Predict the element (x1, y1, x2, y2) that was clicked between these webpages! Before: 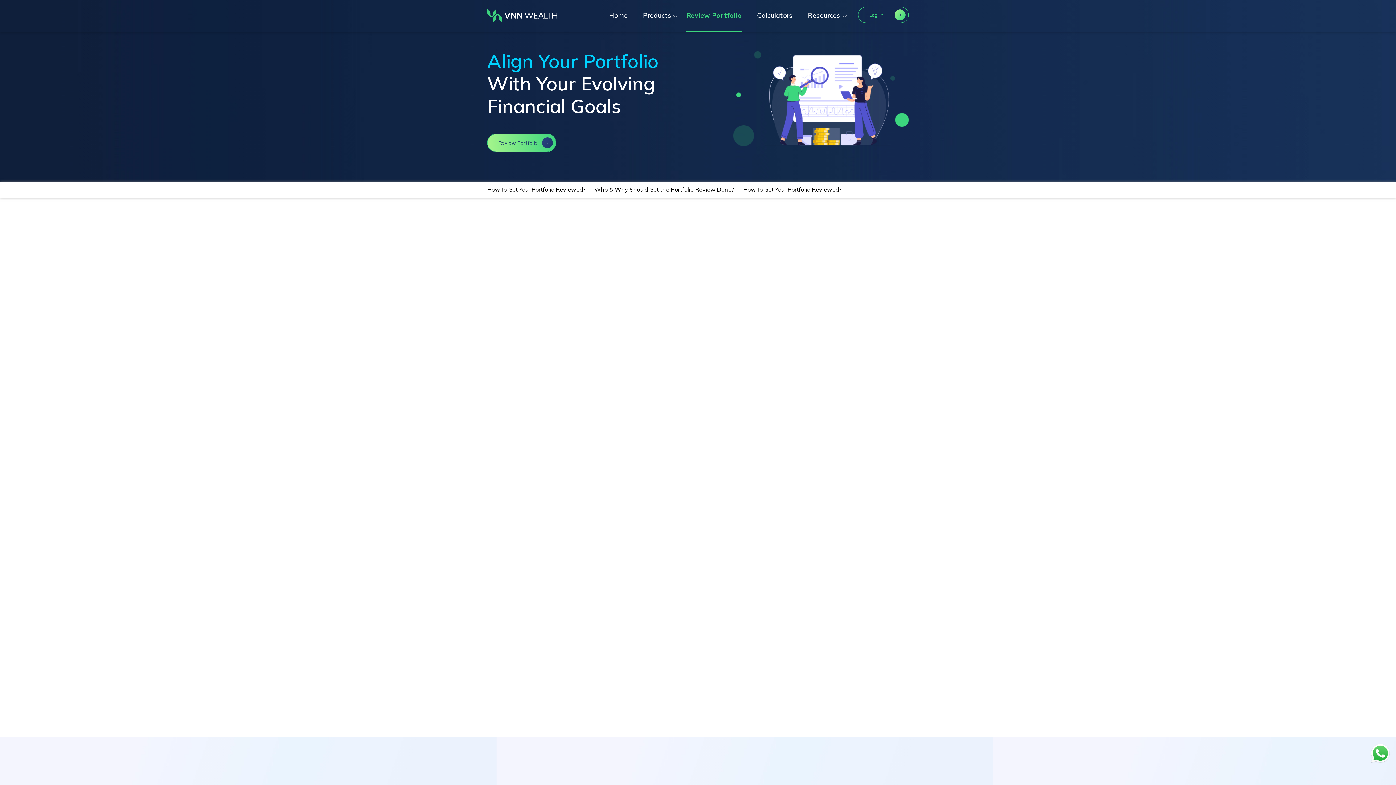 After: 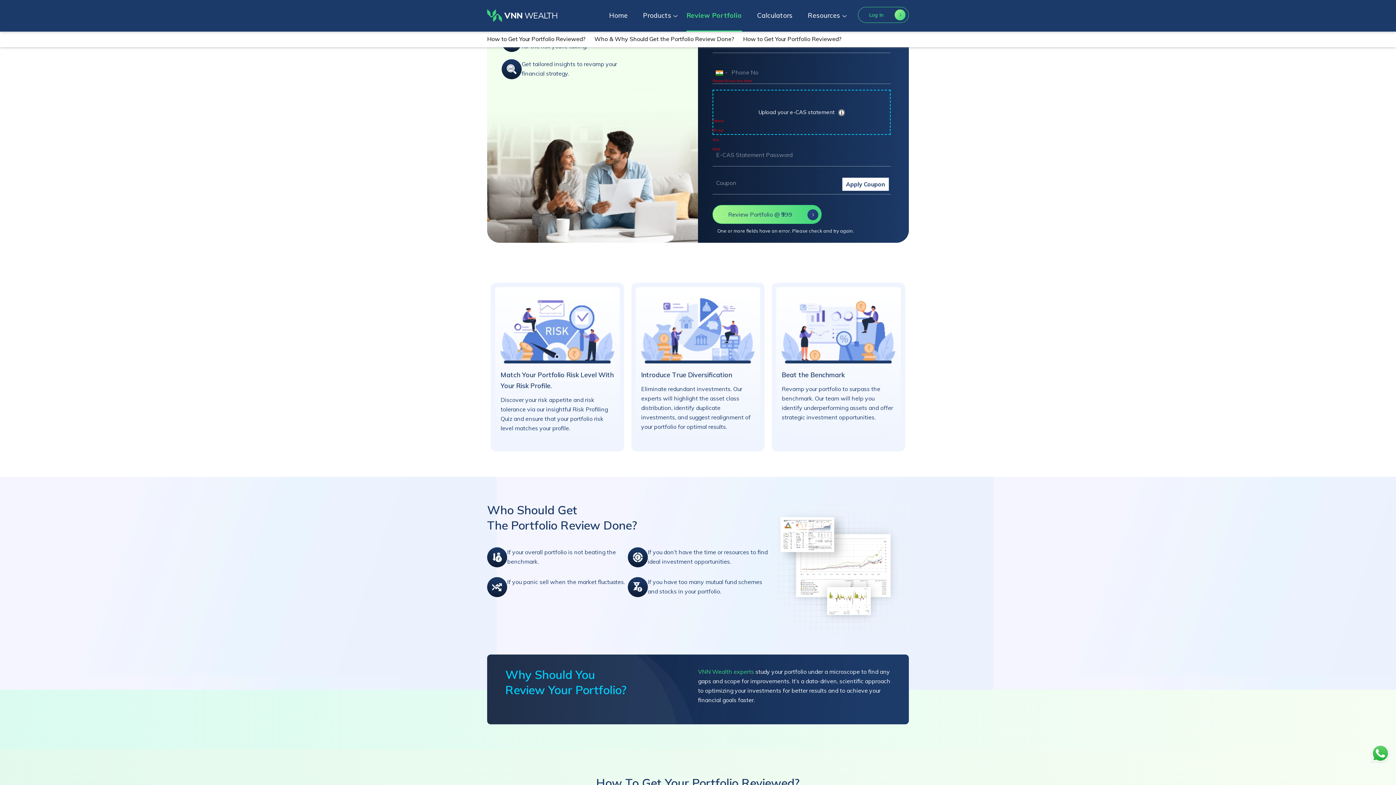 Action: bbox: (712, 465, 821, 484) label: 


